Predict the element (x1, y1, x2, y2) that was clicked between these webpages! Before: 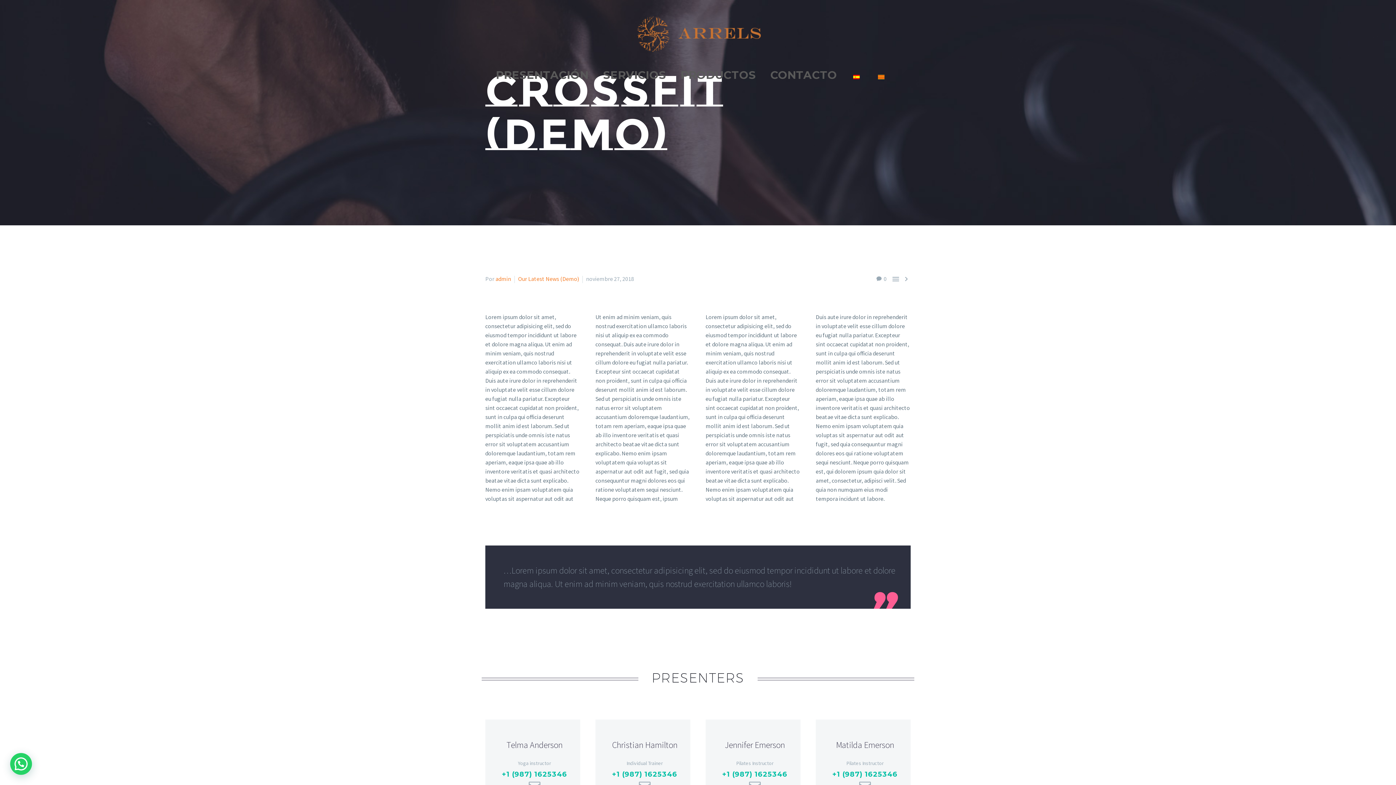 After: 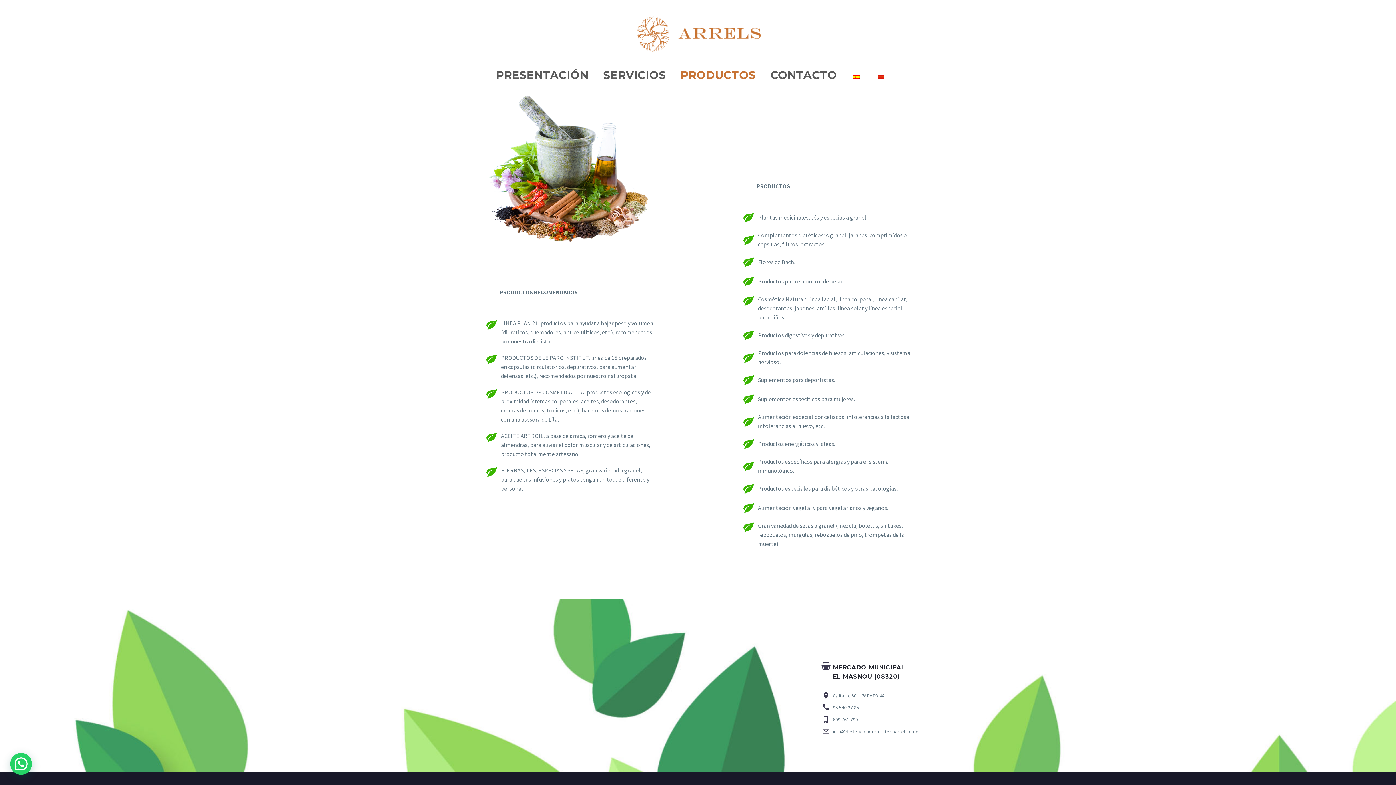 Action: label: PRODUCTOS bbox: (673, 57, 763, 92)